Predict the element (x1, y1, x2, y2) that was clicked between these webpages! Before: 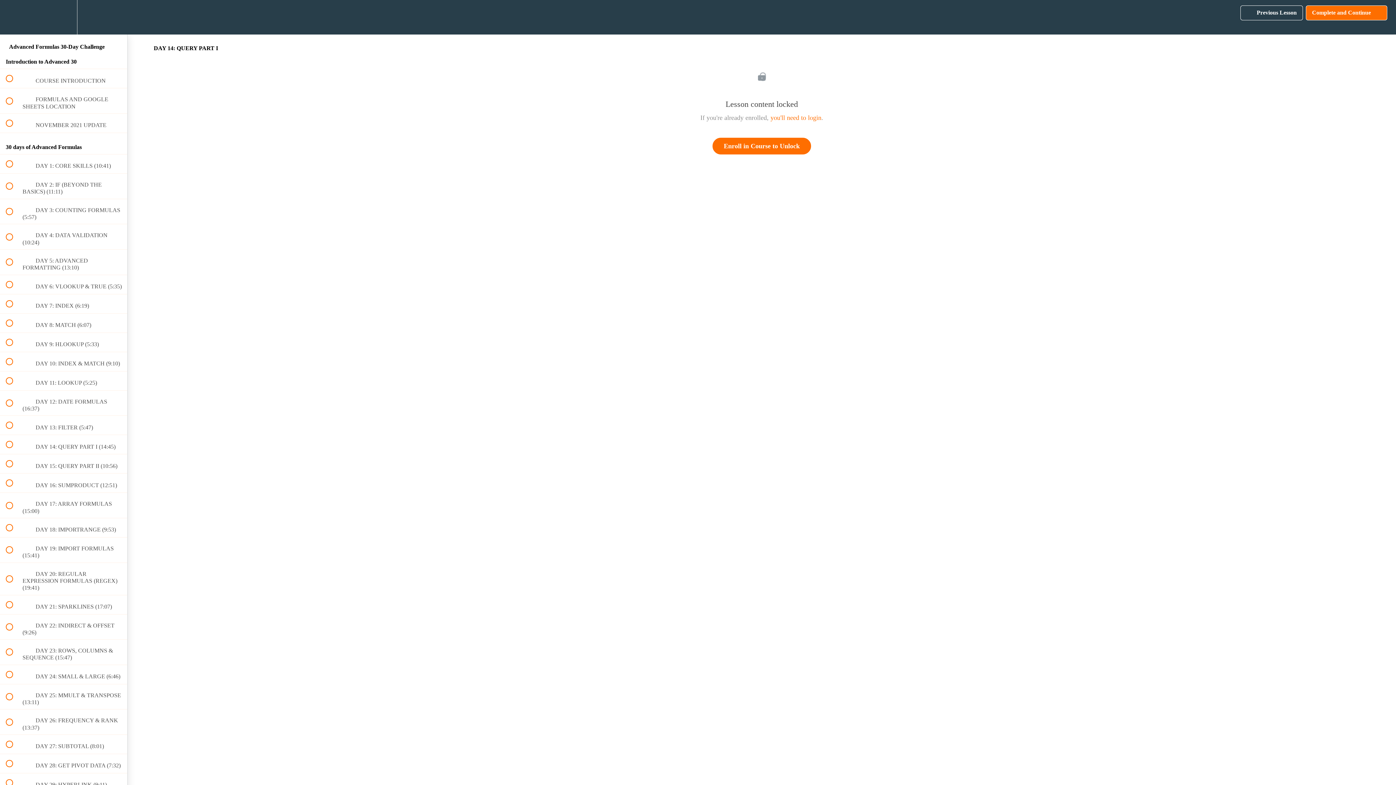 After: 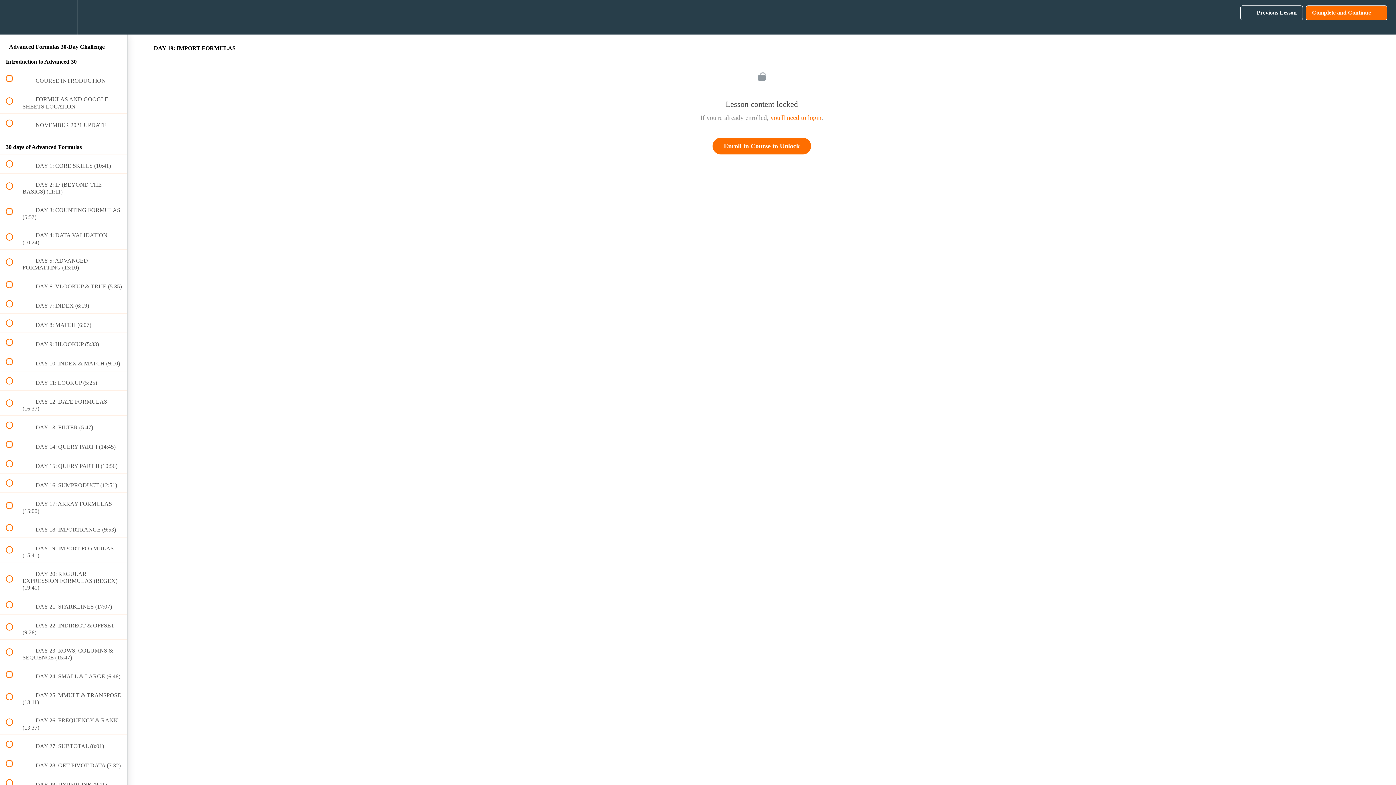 Action: label:  
 DAY 19: IMPORT FORMULAS (15:41) bbox: (0, 537, 127, 562)